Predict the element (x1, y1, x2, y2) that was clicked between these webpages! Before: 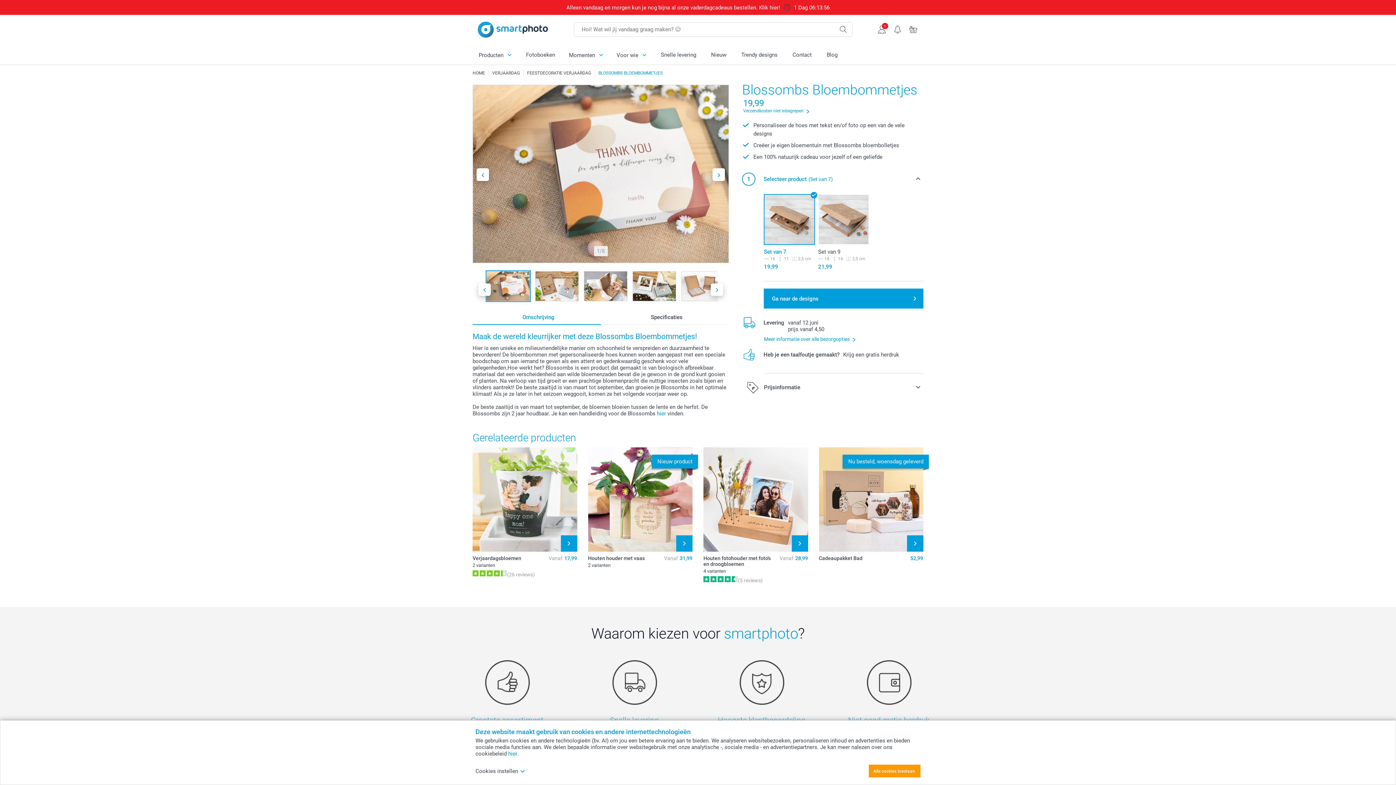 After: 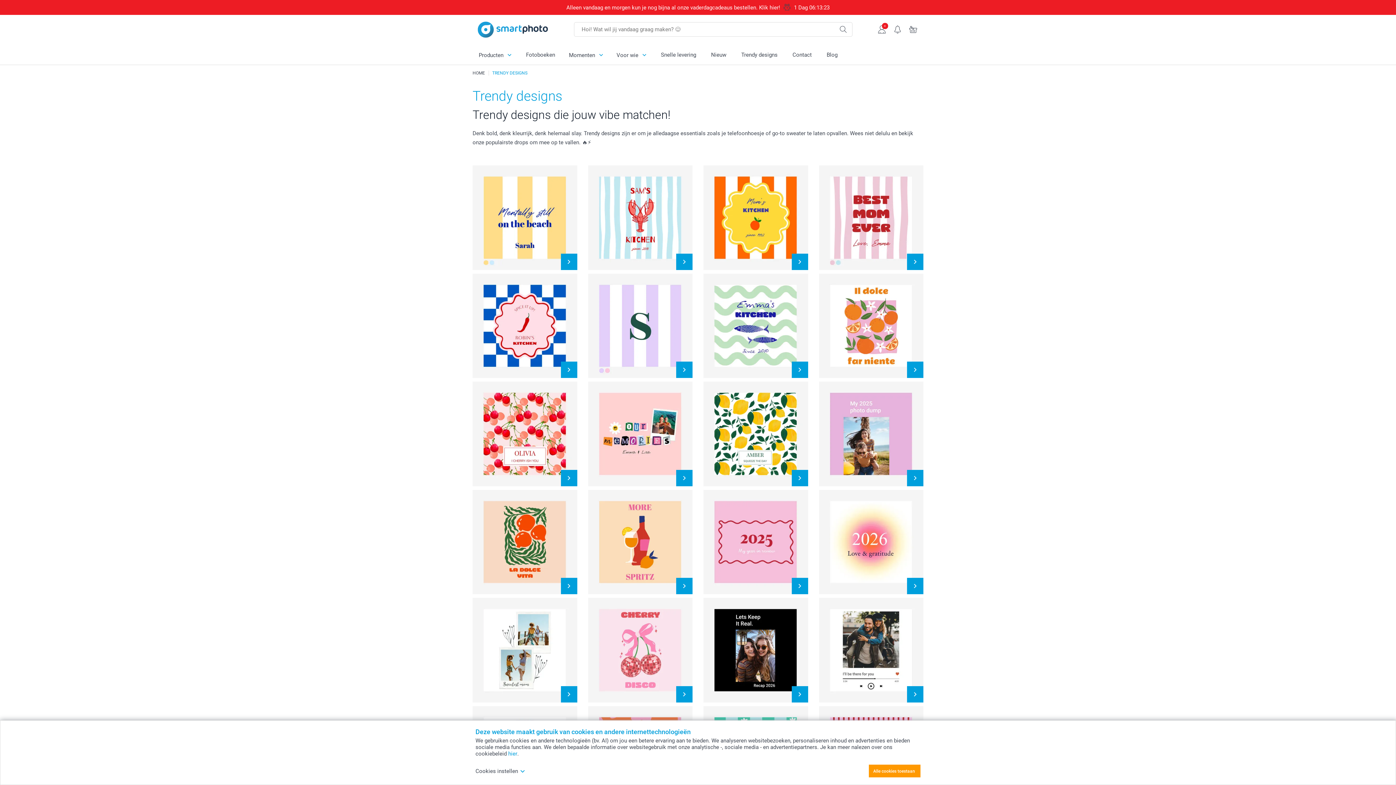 Action: label: Trendy designs bbox: (733, 45, 785, 64)